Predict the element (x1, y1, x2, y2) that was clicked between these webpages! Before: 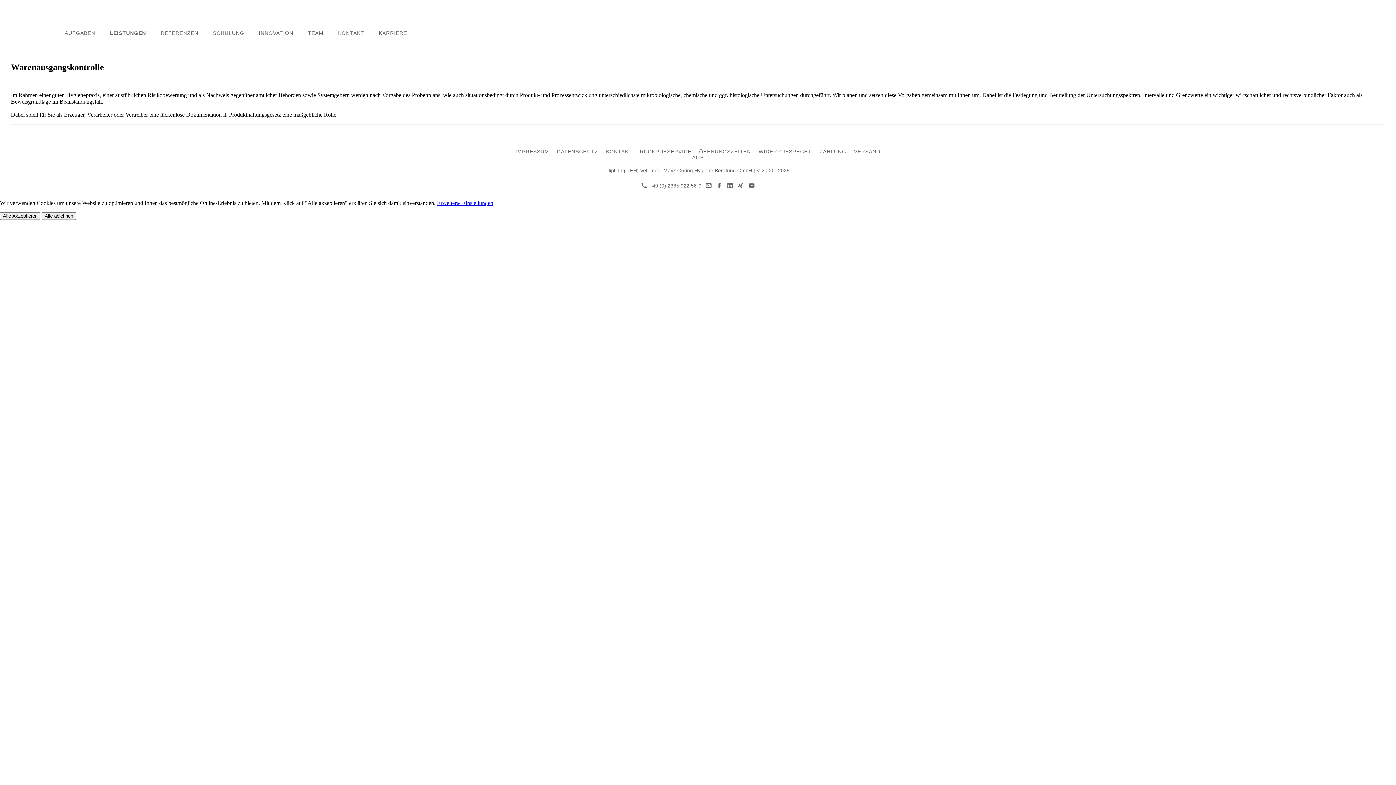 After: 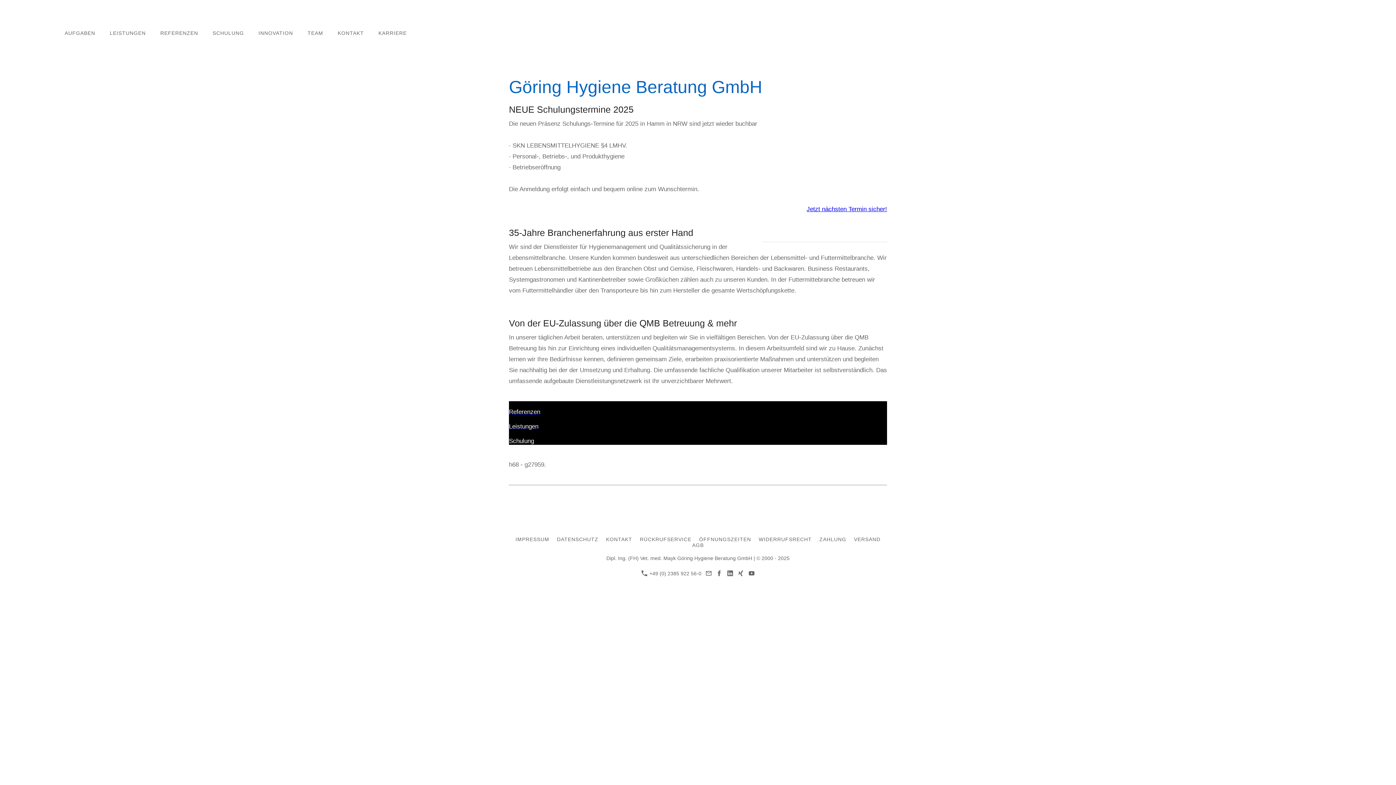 Action: bbox: (10, 21, 57, 44)